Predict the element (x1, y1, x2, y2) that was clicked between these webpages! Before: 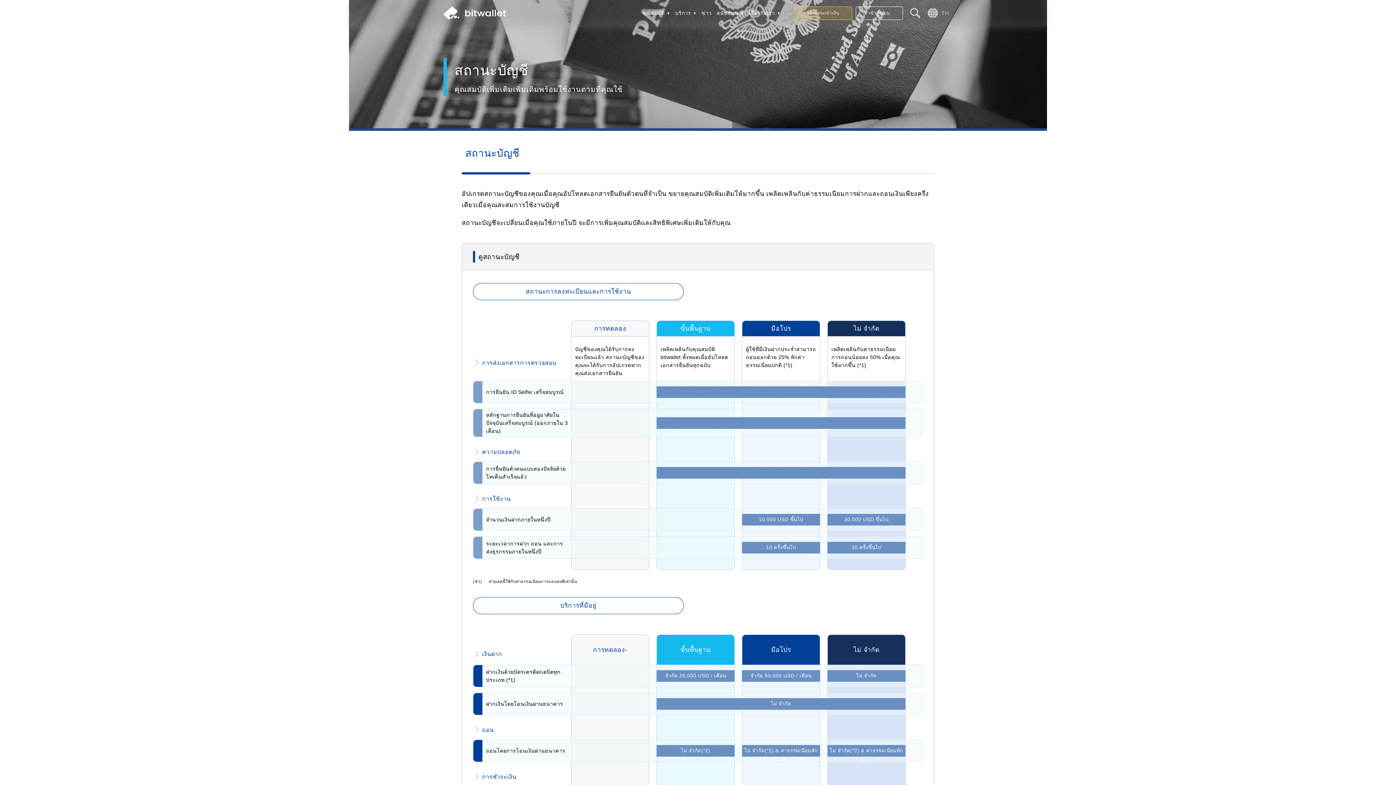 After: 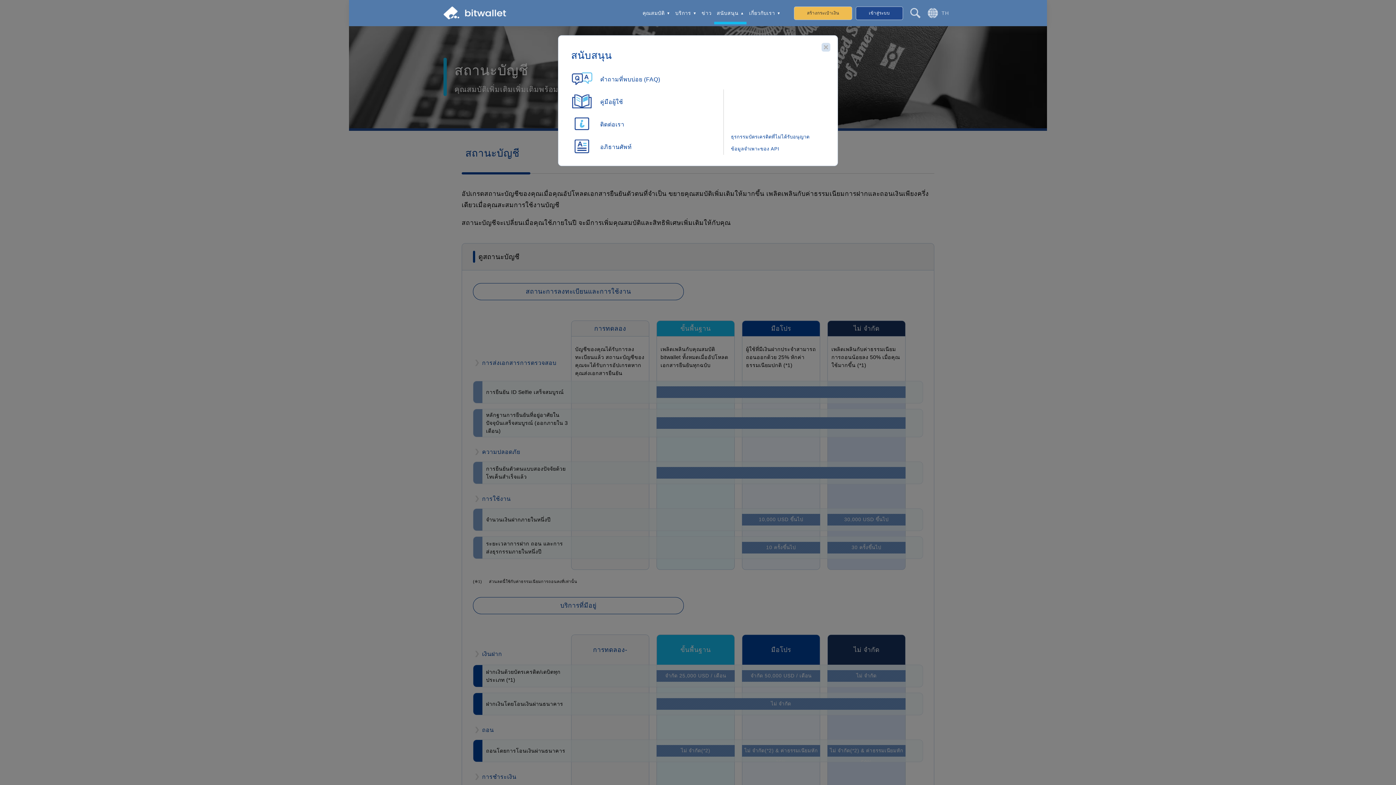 Action: label: สนับสนุน bbox: (714, 1, 746, 24)